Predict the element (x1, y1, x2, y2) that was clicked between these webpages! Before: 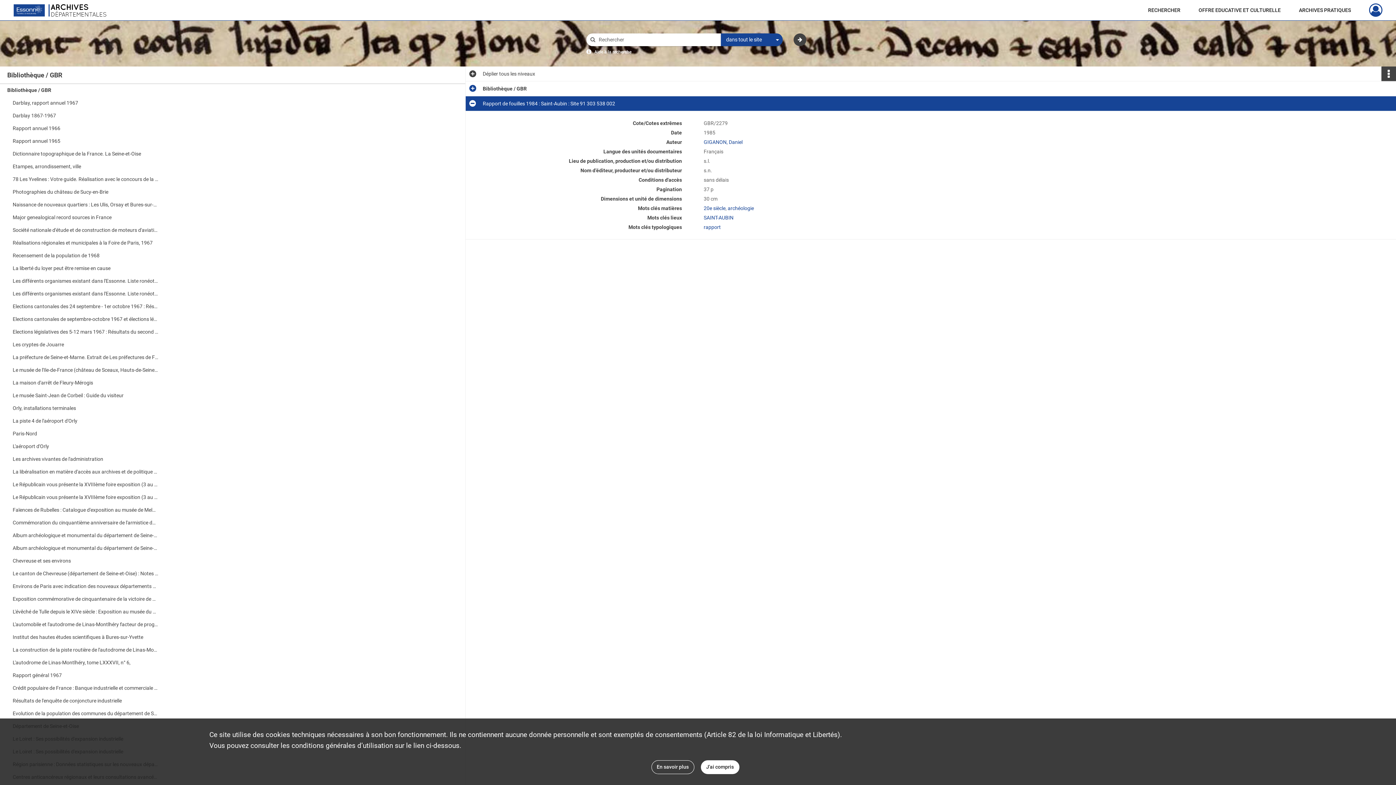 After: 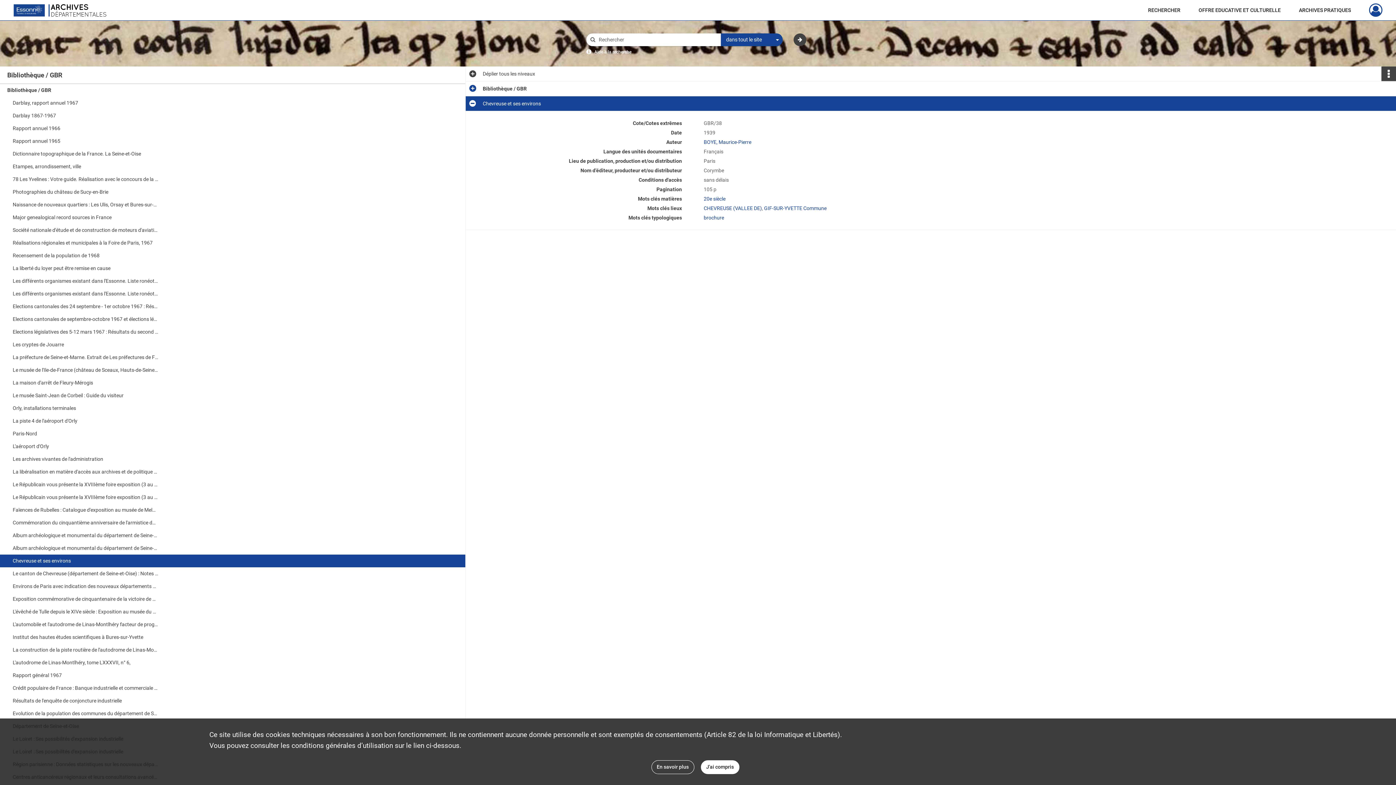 Action: bbox: (12, 554, 158, 567) label: Chevreuse et ses environs